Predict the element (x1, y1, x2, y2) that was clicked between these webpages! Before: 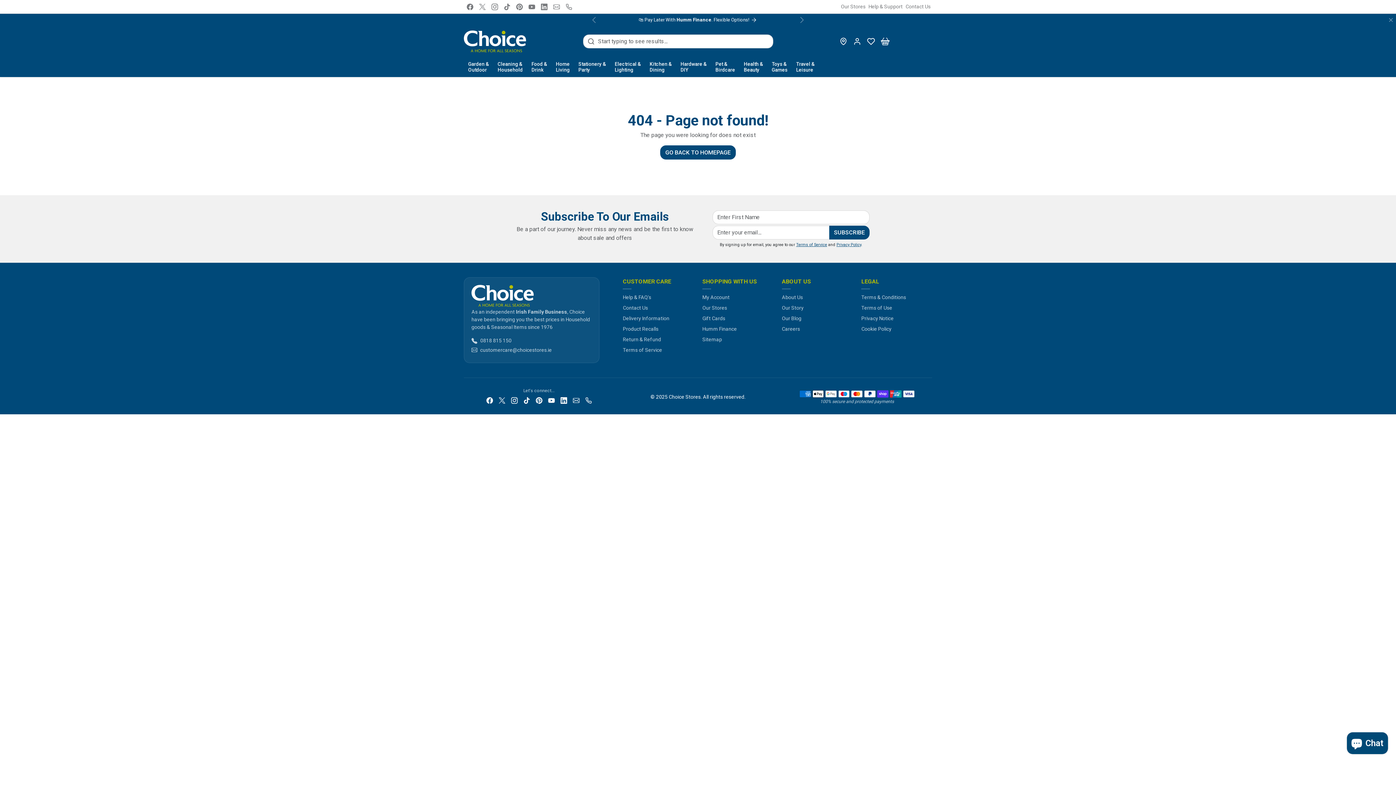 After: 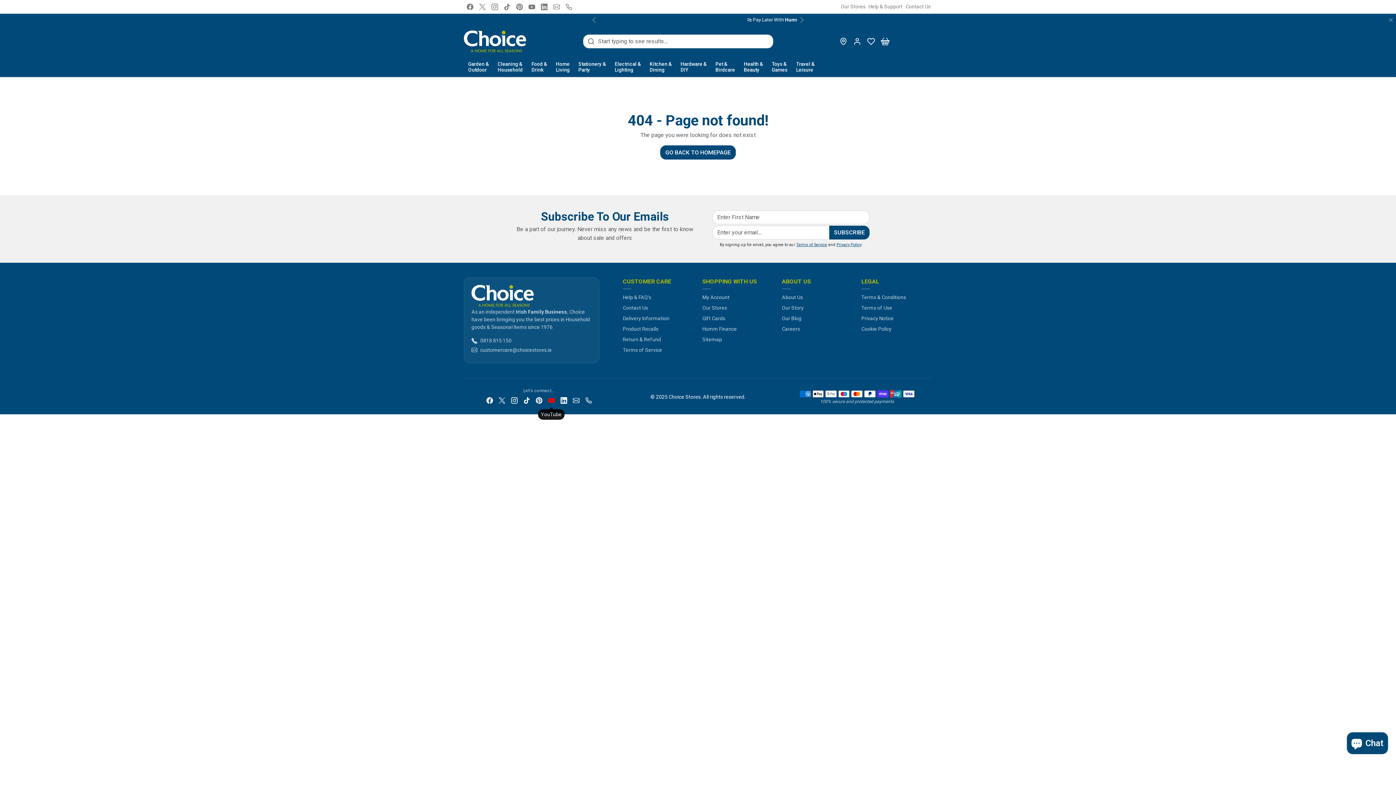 Action: label: YouTube bbox: (545, 393, 557, 407)